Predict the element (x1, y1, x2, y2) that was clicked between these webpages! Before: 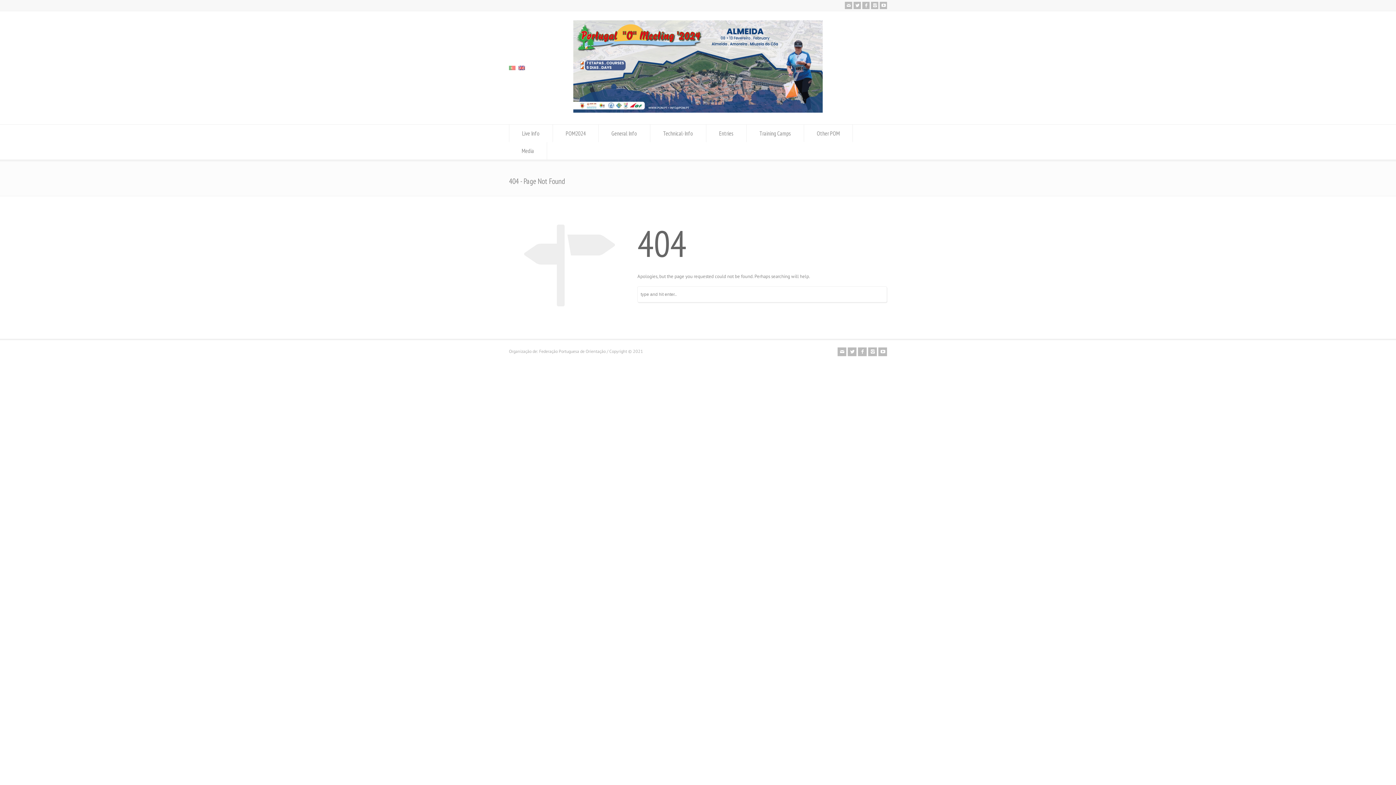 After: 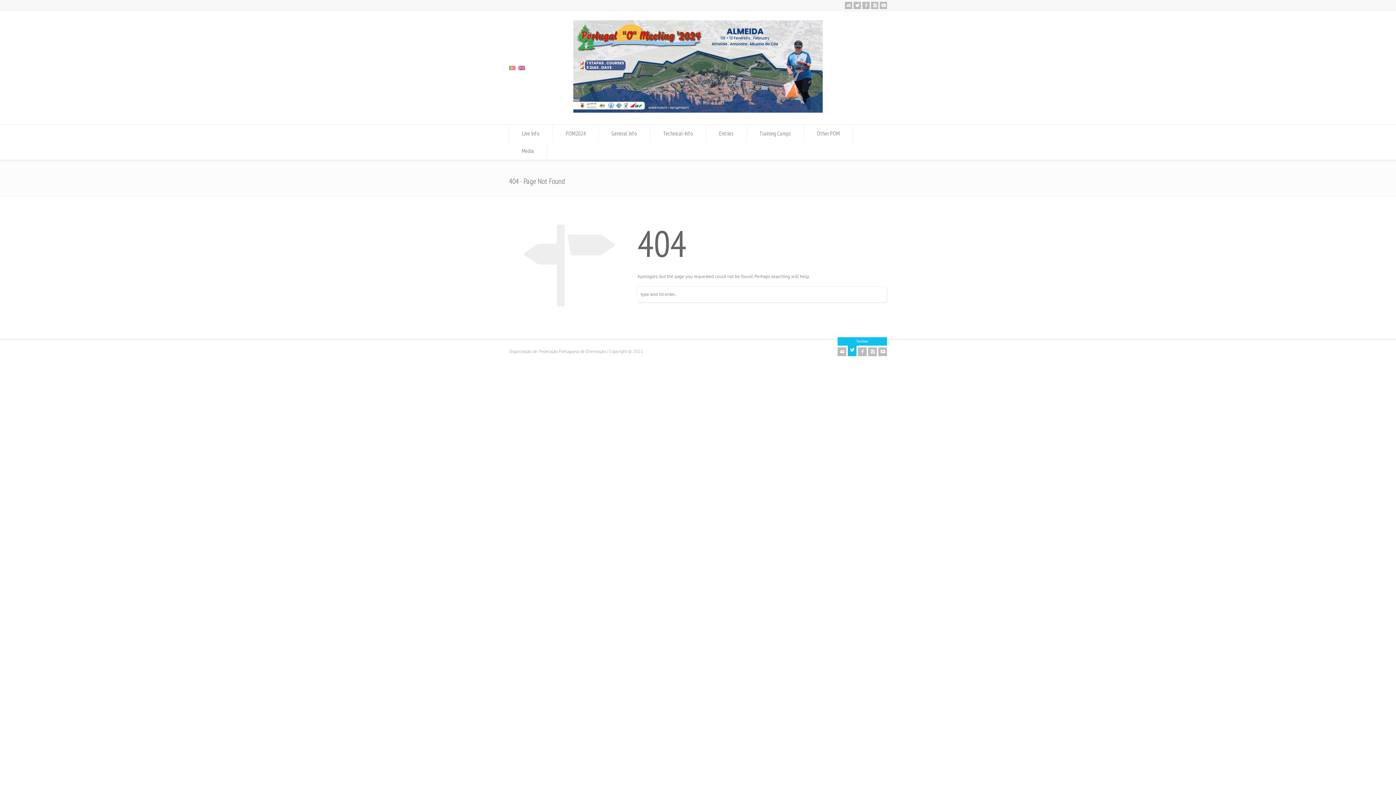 Action: label: Twitter bbox: (848, 347, 856, 356)